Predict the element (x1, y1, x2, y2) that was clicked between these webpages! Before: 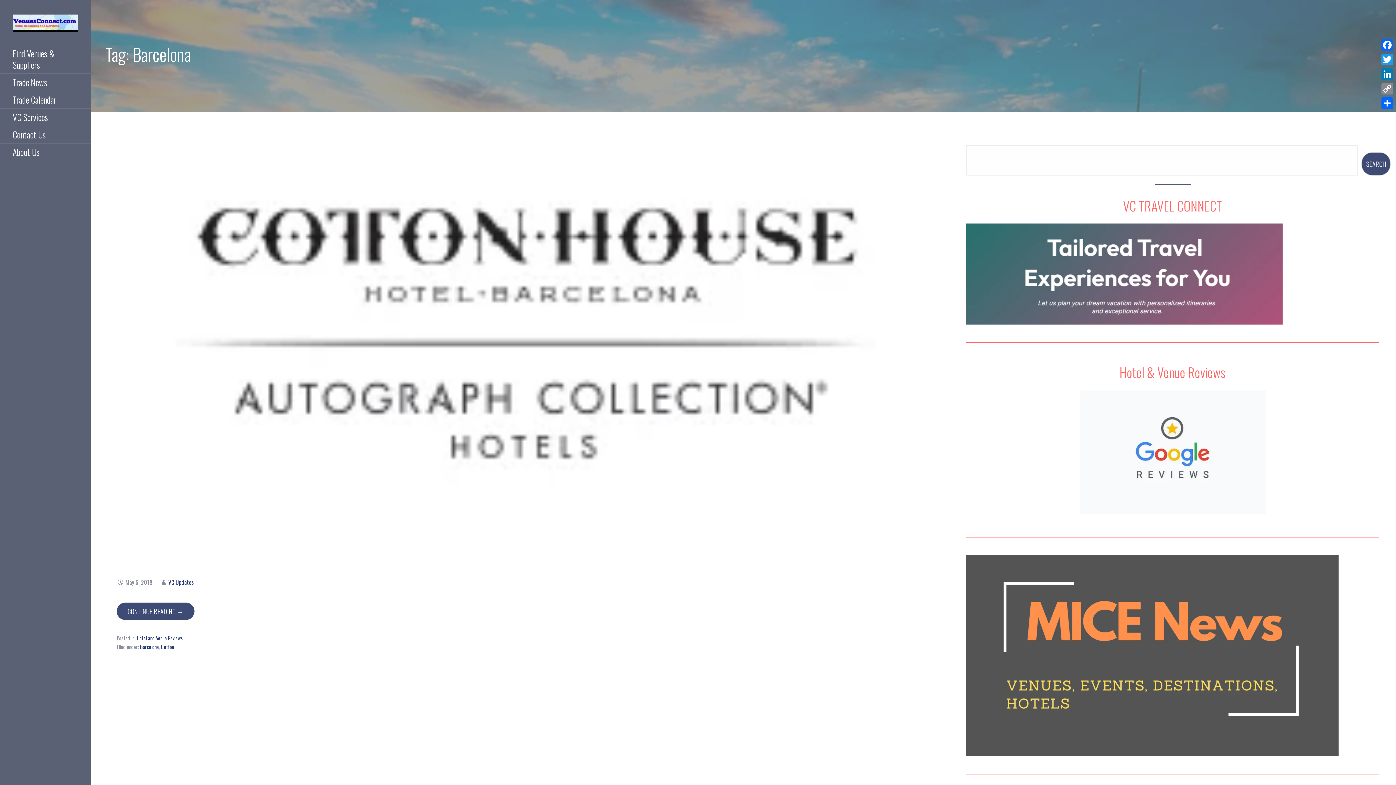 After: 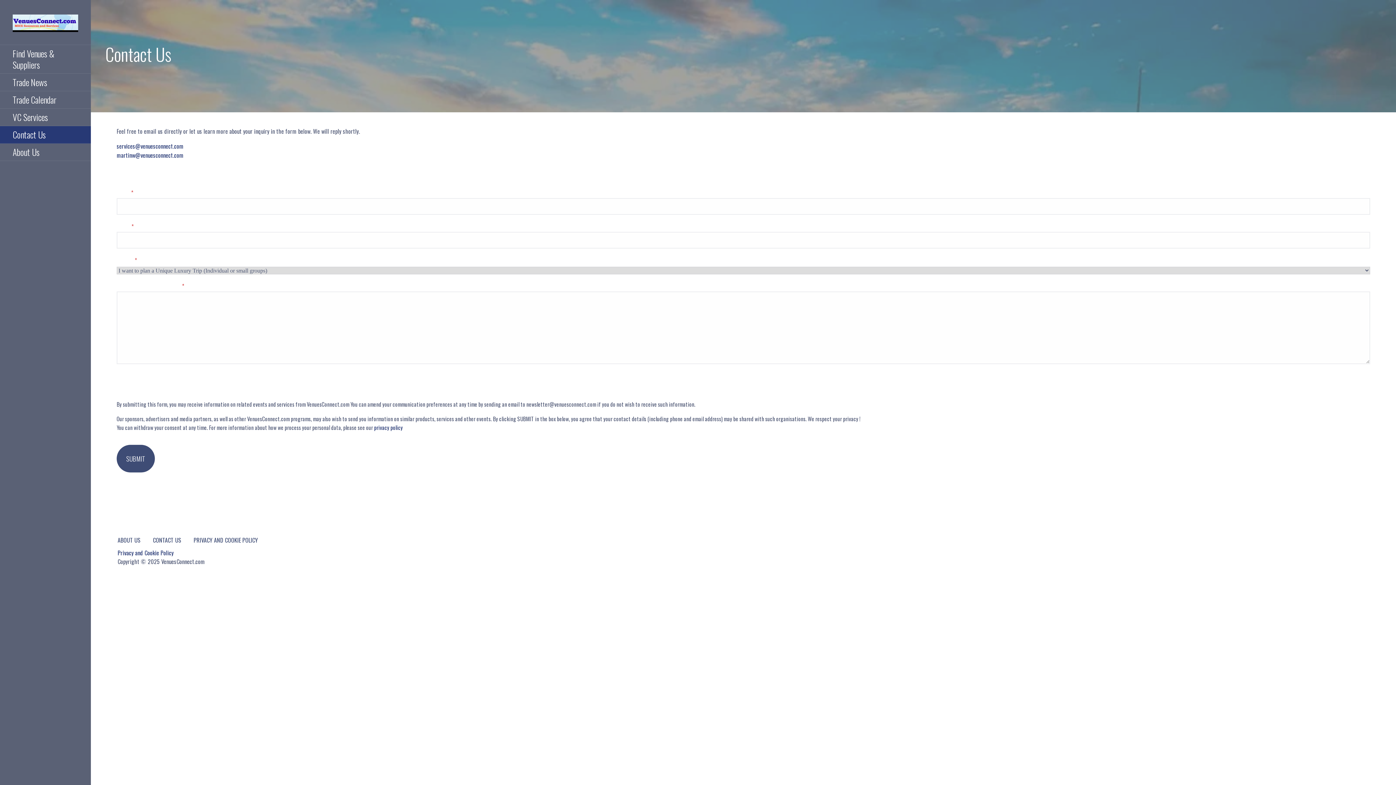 Action: bbox: (0, 126, 90, 143) label: Contact Us